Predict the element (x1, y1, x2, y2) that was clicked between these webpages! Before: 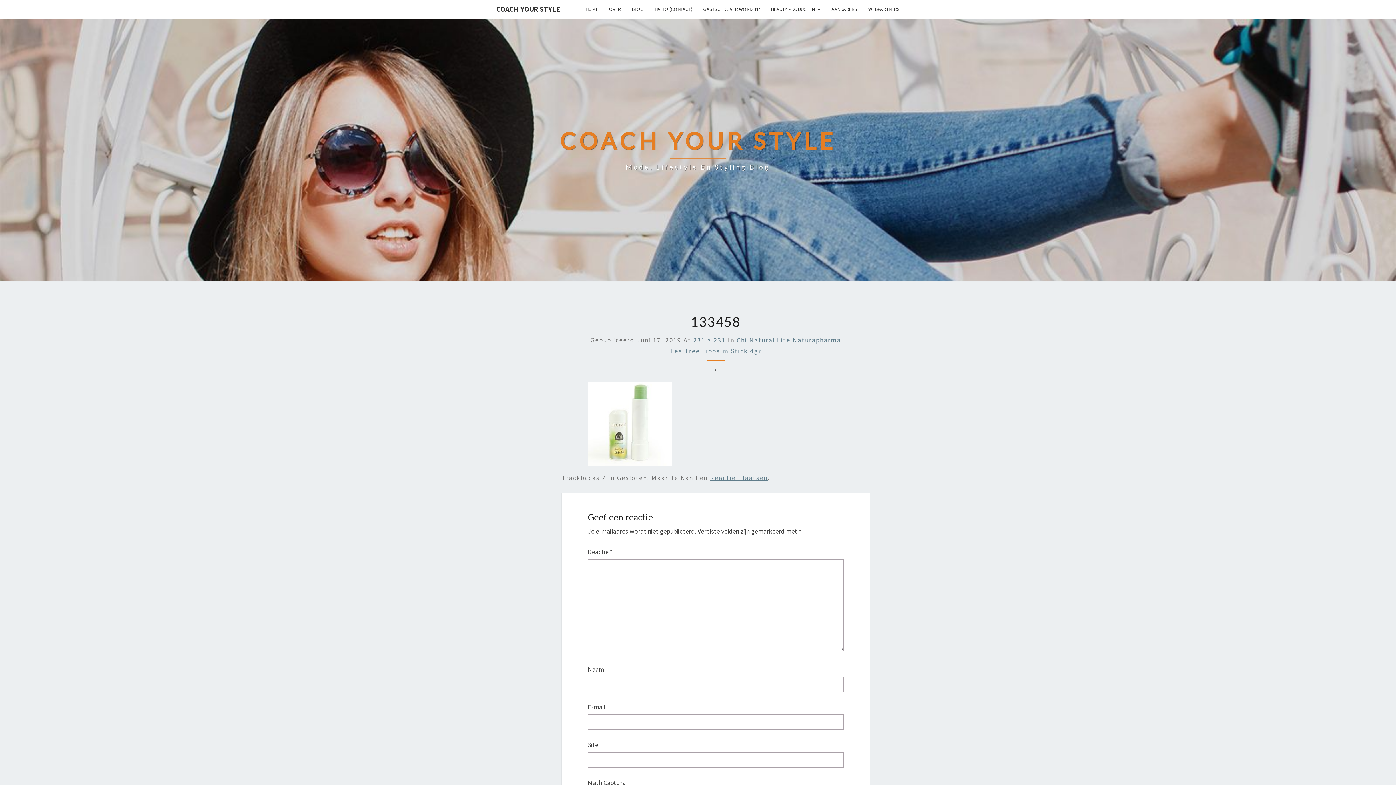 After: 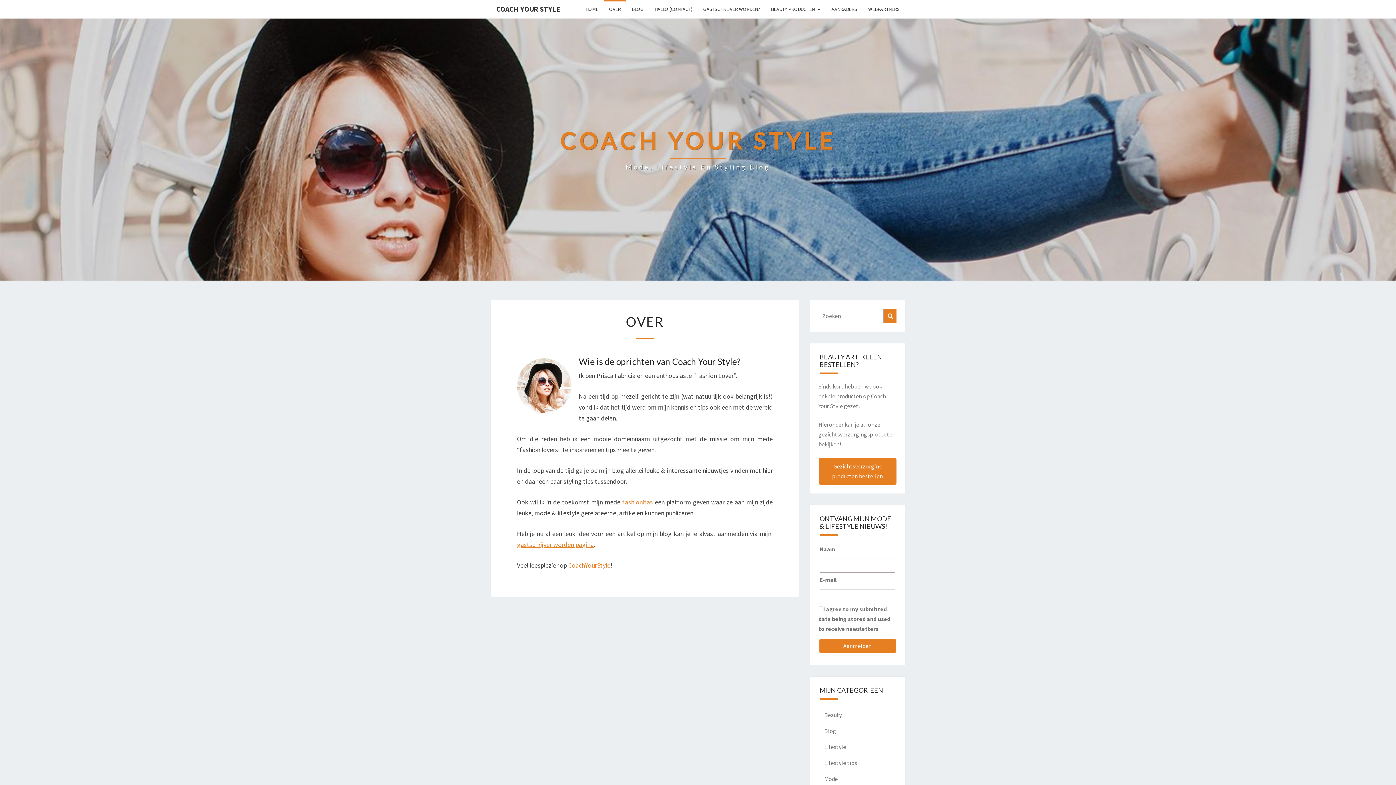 Action: bbox: (603, 0, 626, 18) label: OVER